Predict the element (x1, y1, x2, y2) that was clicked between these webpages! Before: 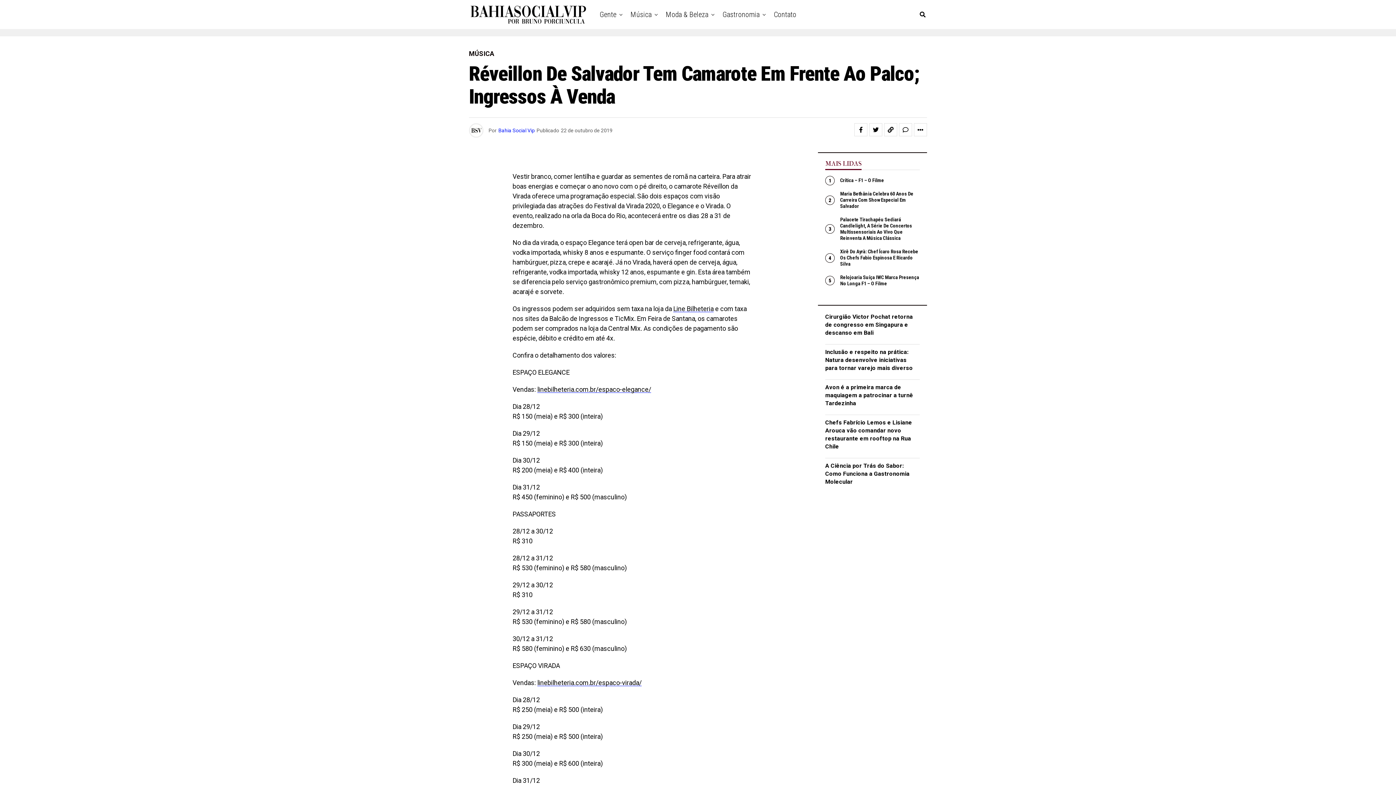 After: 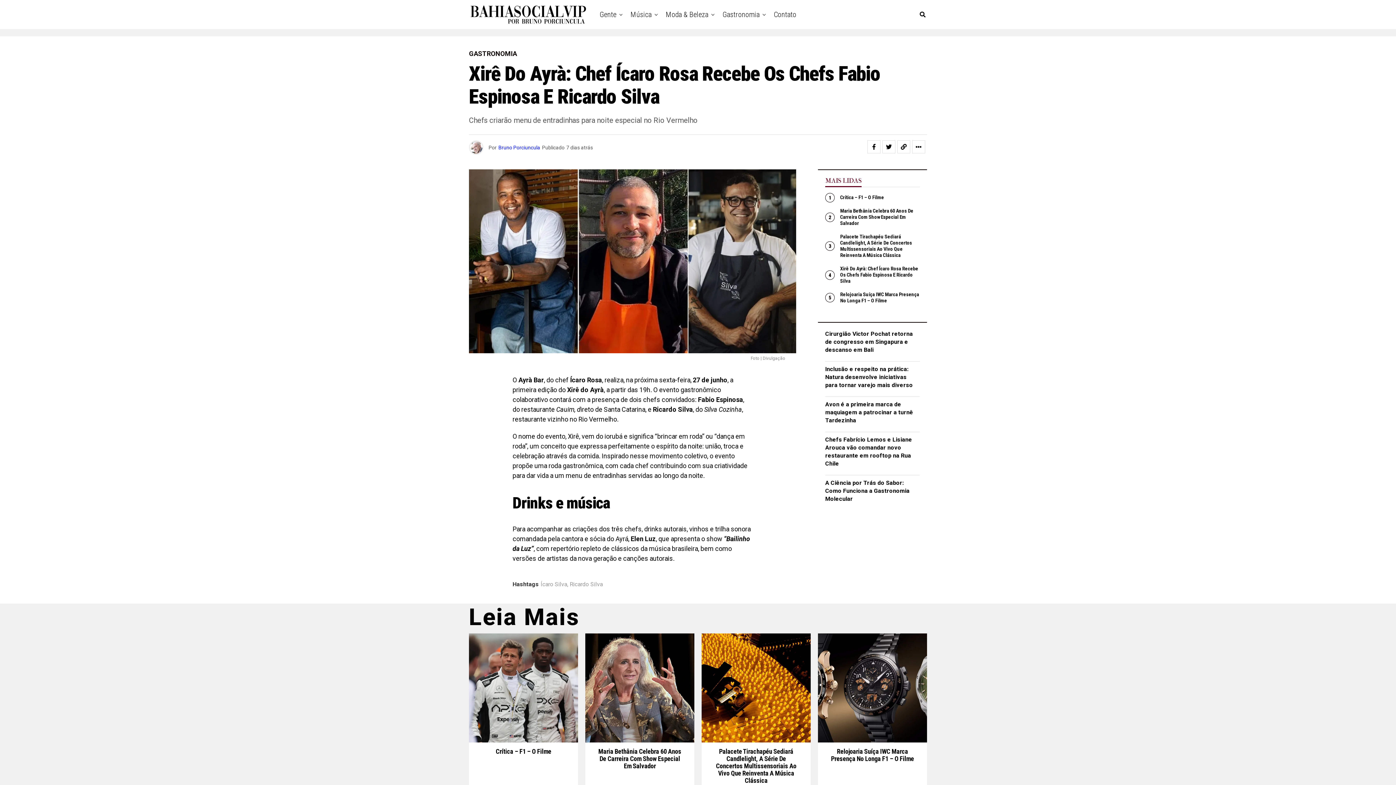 Action: label: Xirê Do Ayrà: Chef Ícaro Rosa Recebe Os Chefs Fabio Espinosa E Ricardo Silva bbox: (840, 248, 918, 267)